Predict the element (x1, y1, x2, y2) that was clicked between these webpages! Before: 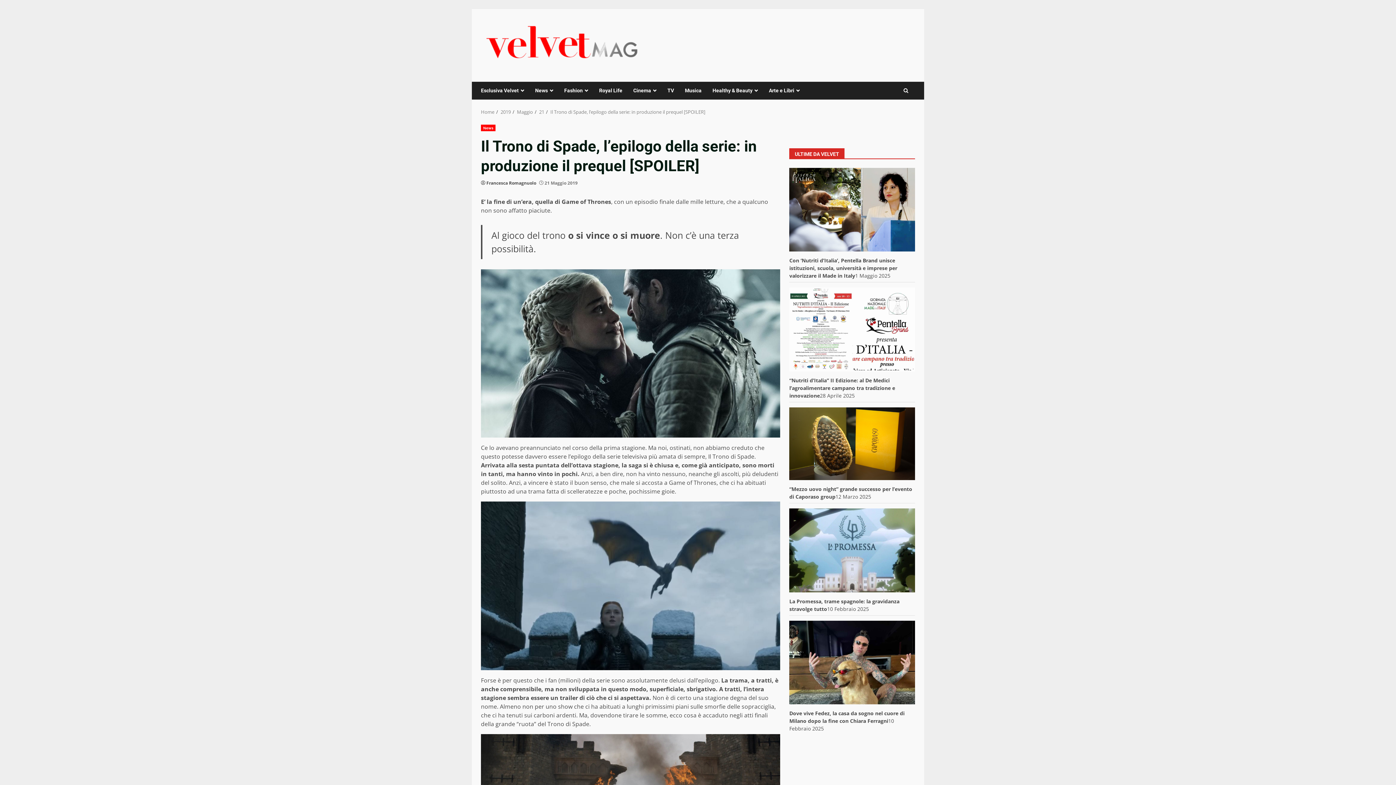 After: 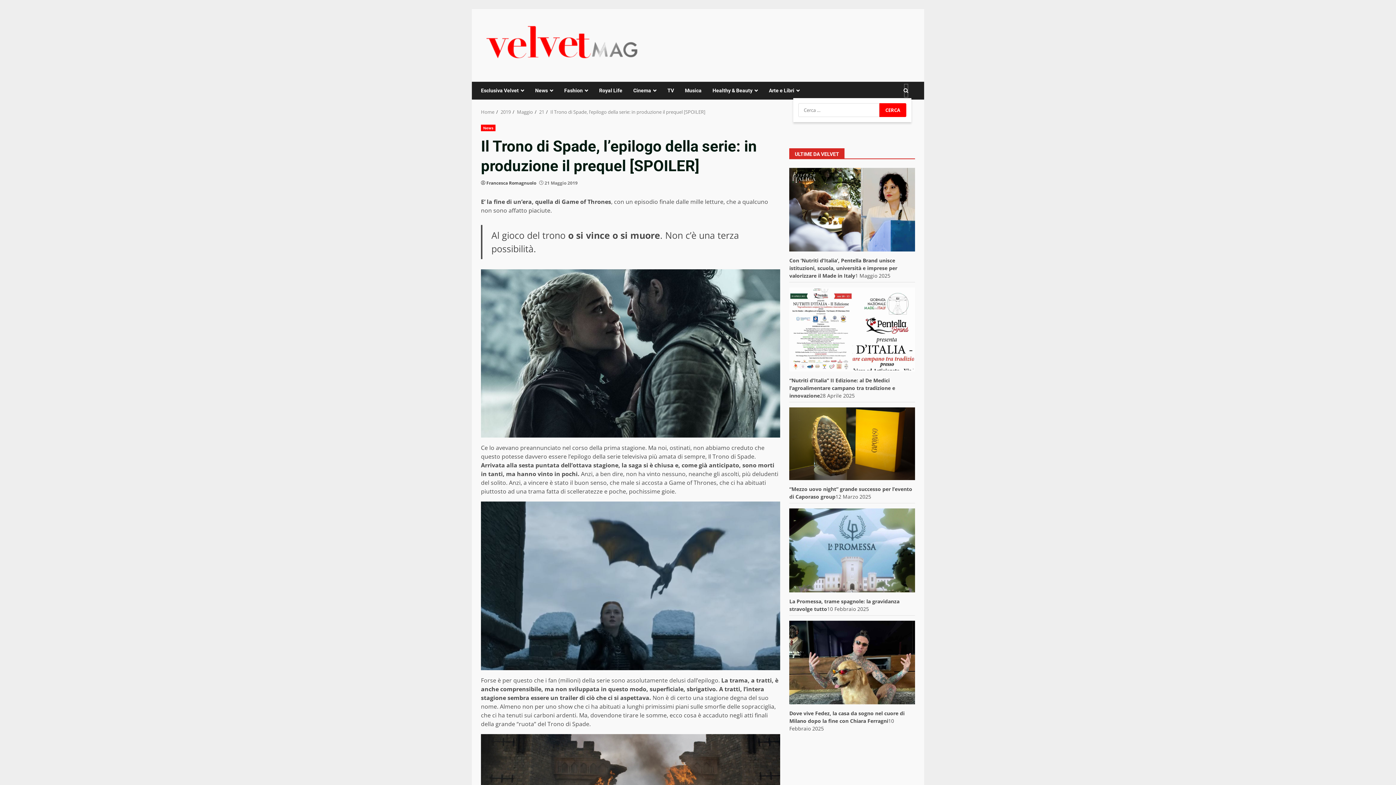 Action: bbox: (903, 83, 908, 97)